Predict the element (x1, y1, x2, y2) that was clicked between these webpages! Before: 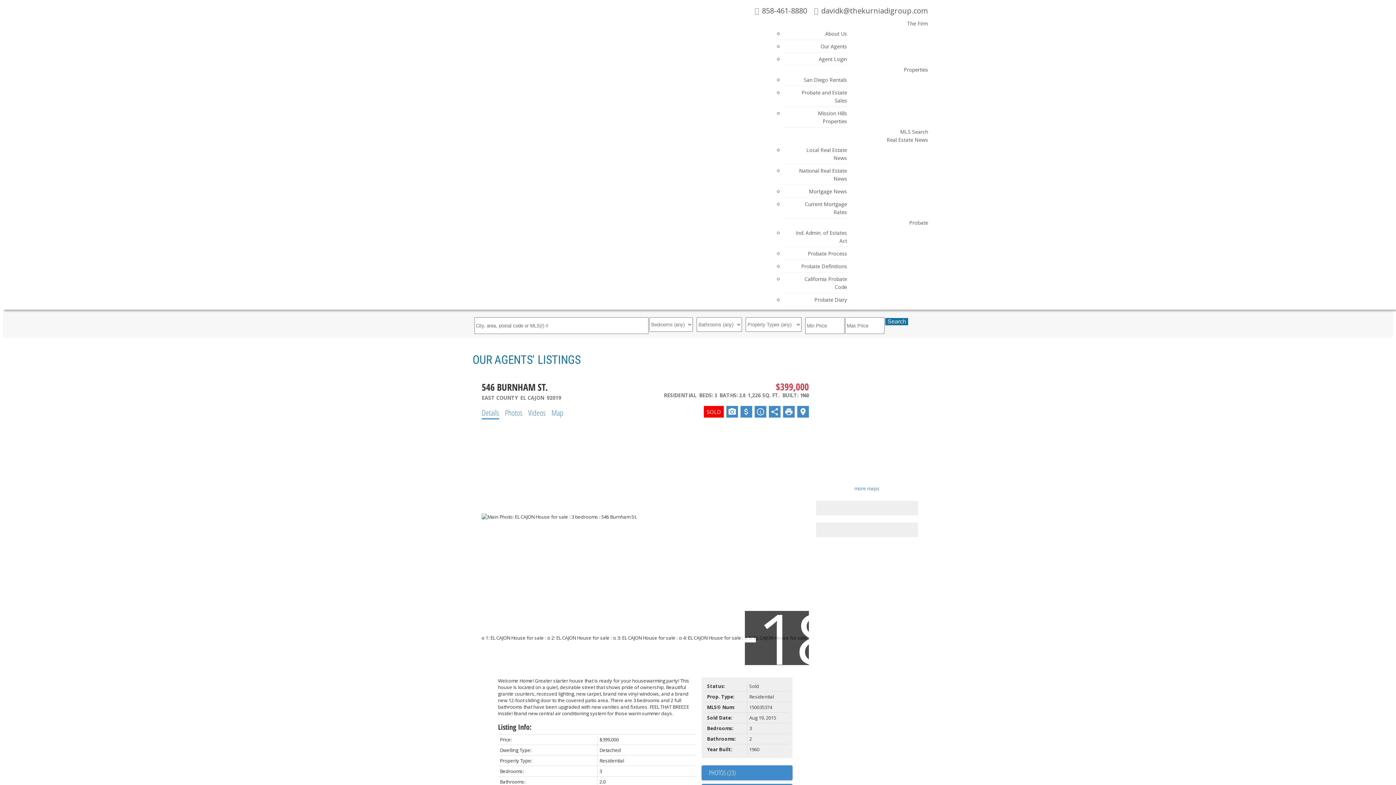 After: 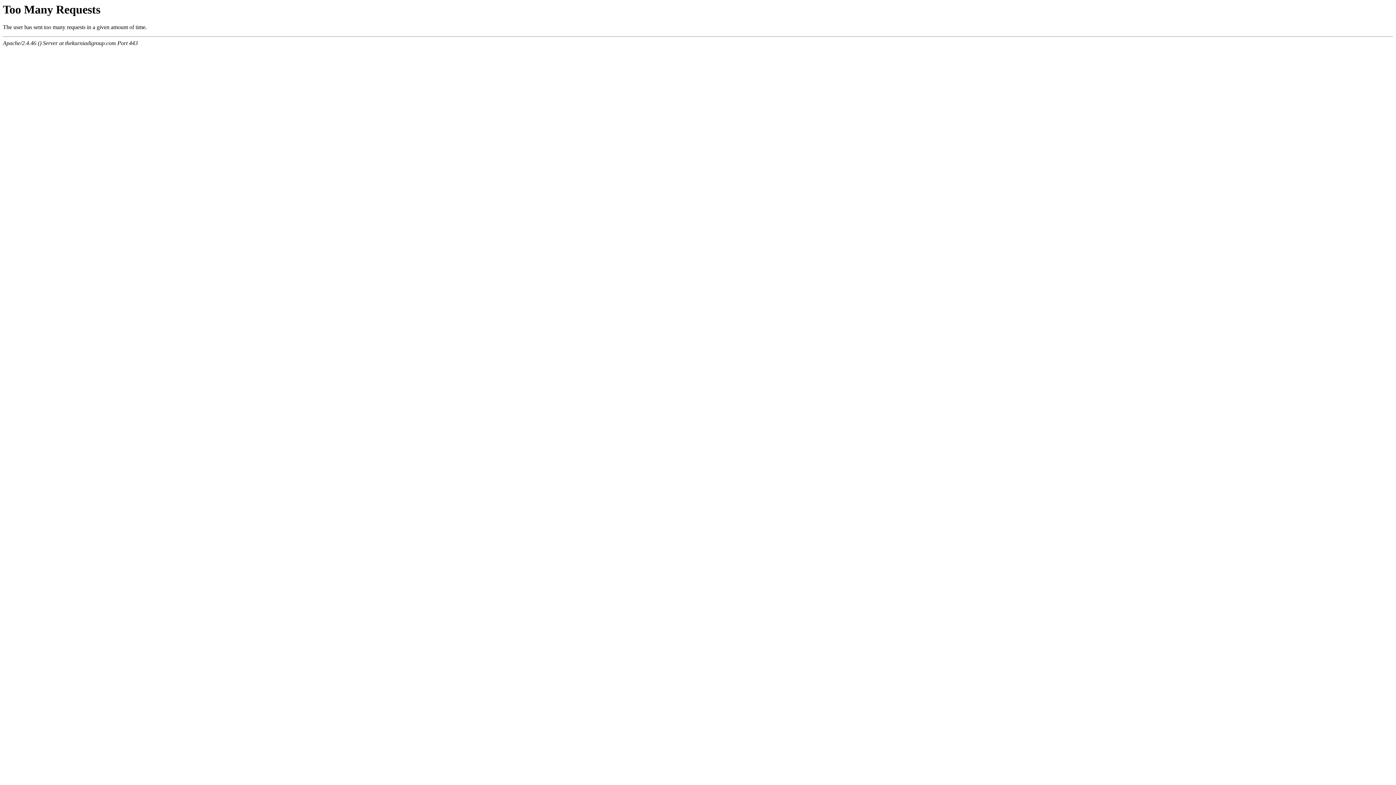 Action: label: National Real Estate News bbox: (792, 167, 847, 185)